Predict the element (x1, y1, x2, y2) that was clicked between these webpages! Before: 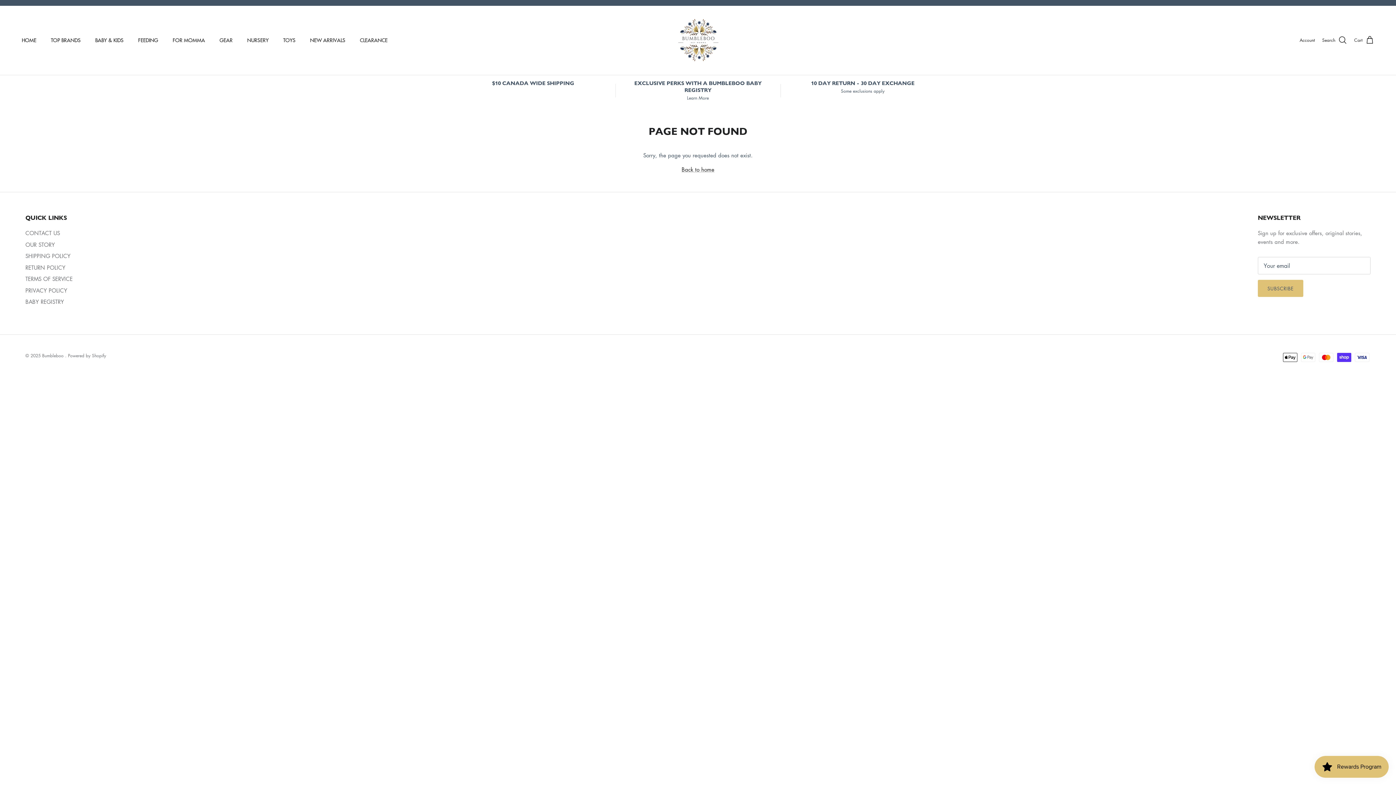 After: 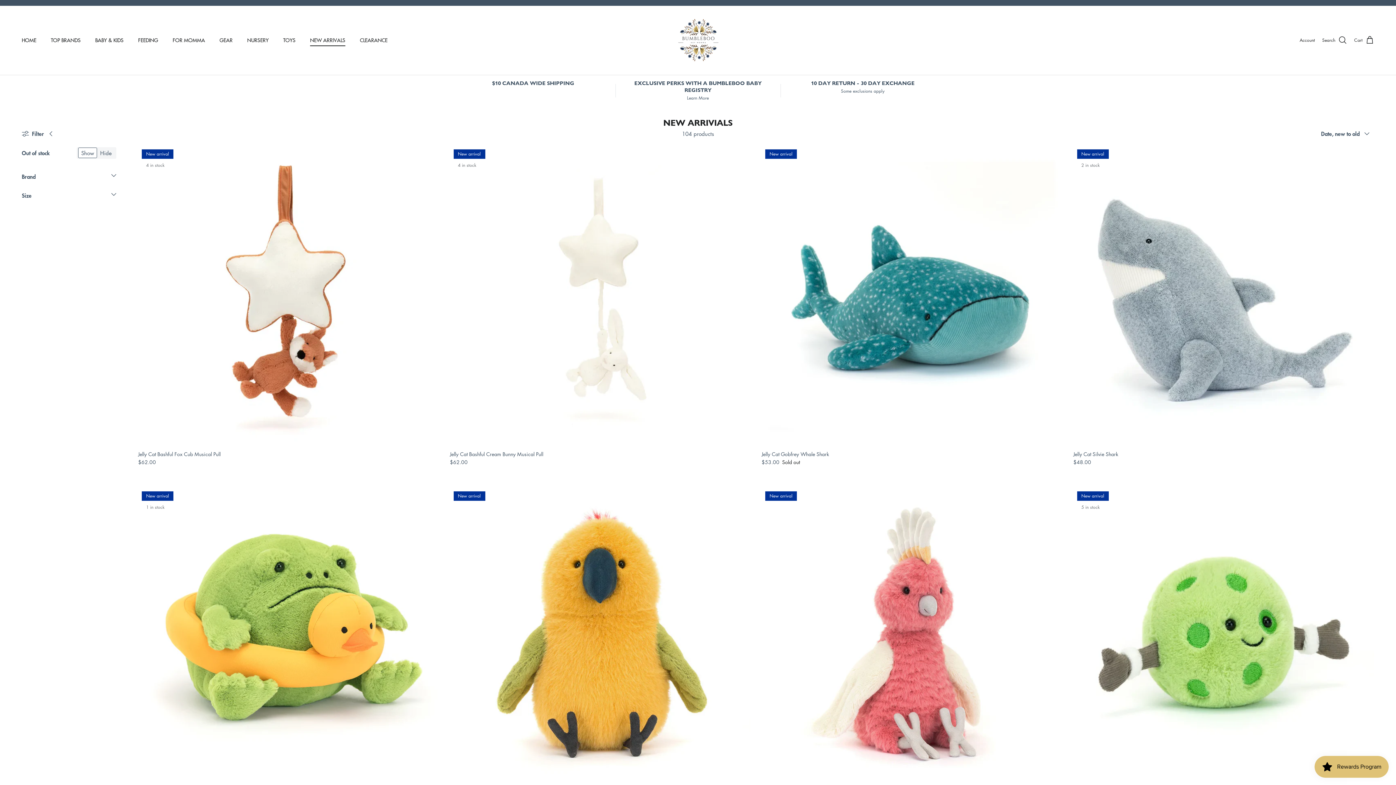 Action: label: NEW ARRIVALS bbox: (303, 28, 352, 52)